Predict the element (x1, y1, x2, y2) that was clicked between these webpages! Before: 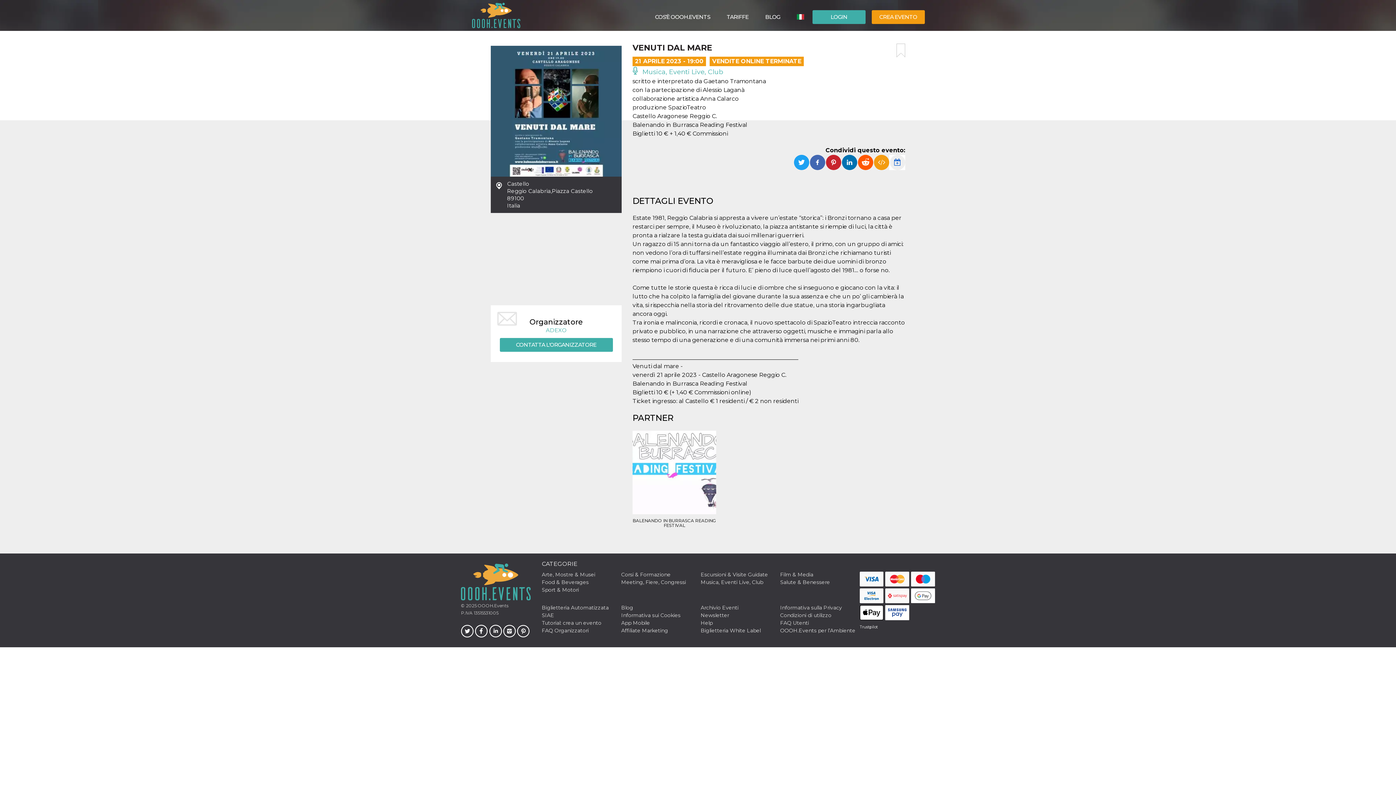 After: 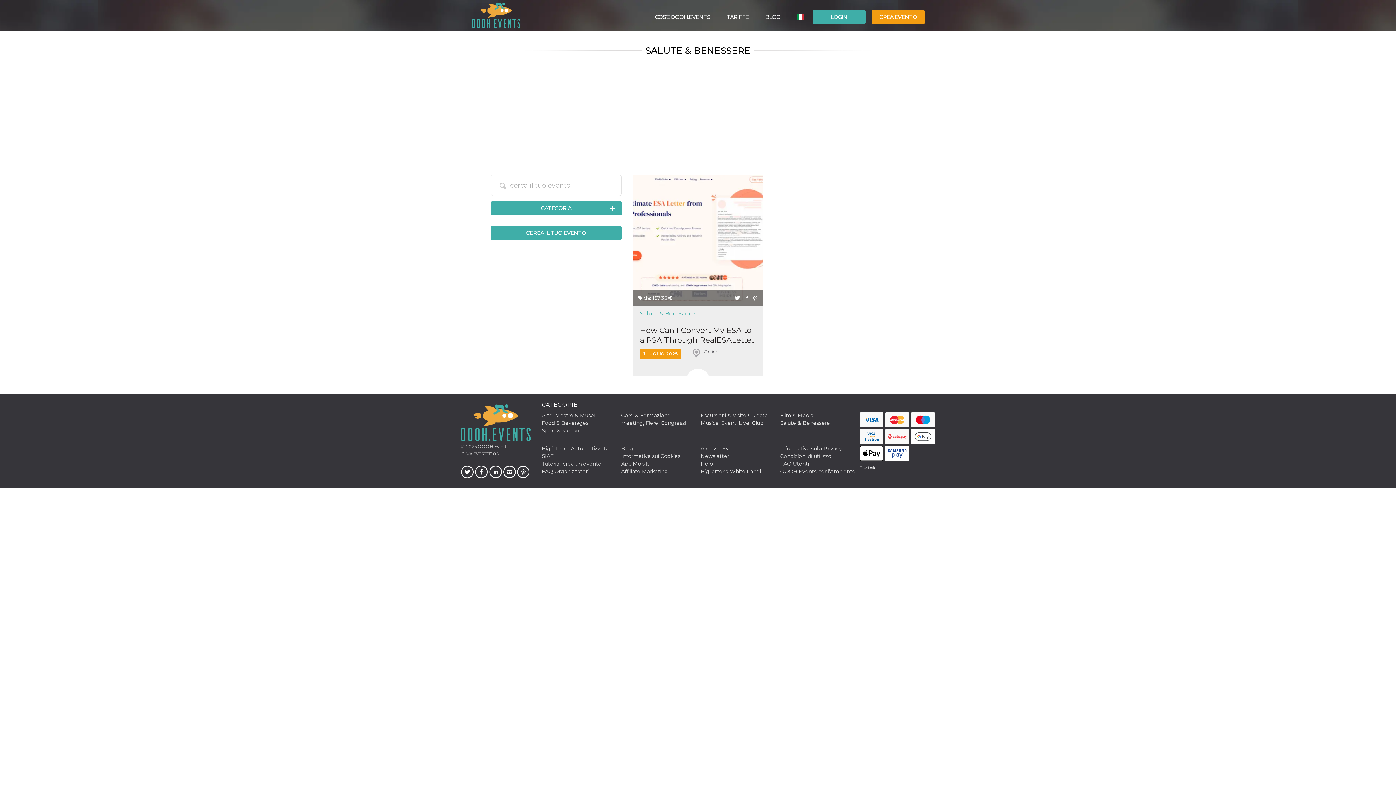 Action: bbox: (780, 579, 830, 585) label: Salute & Benessere